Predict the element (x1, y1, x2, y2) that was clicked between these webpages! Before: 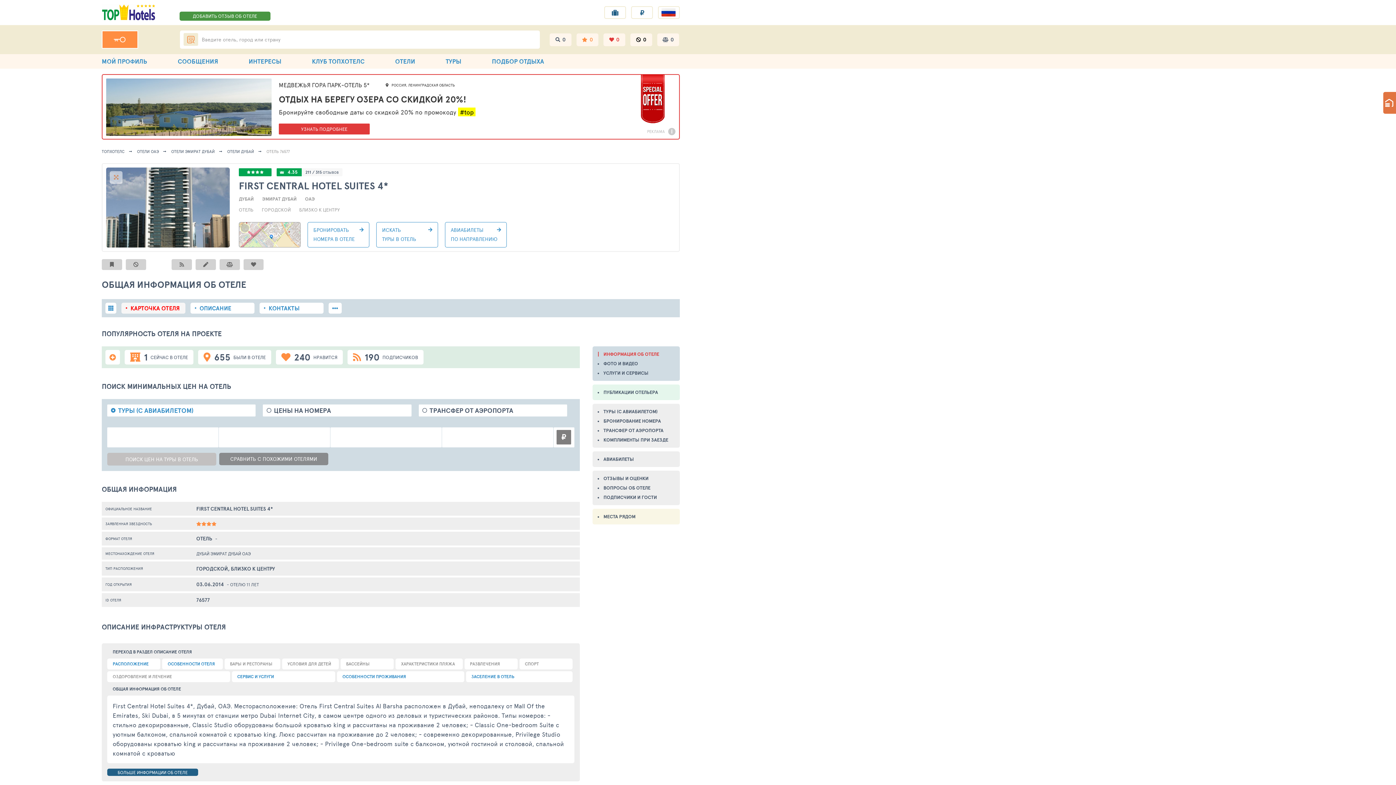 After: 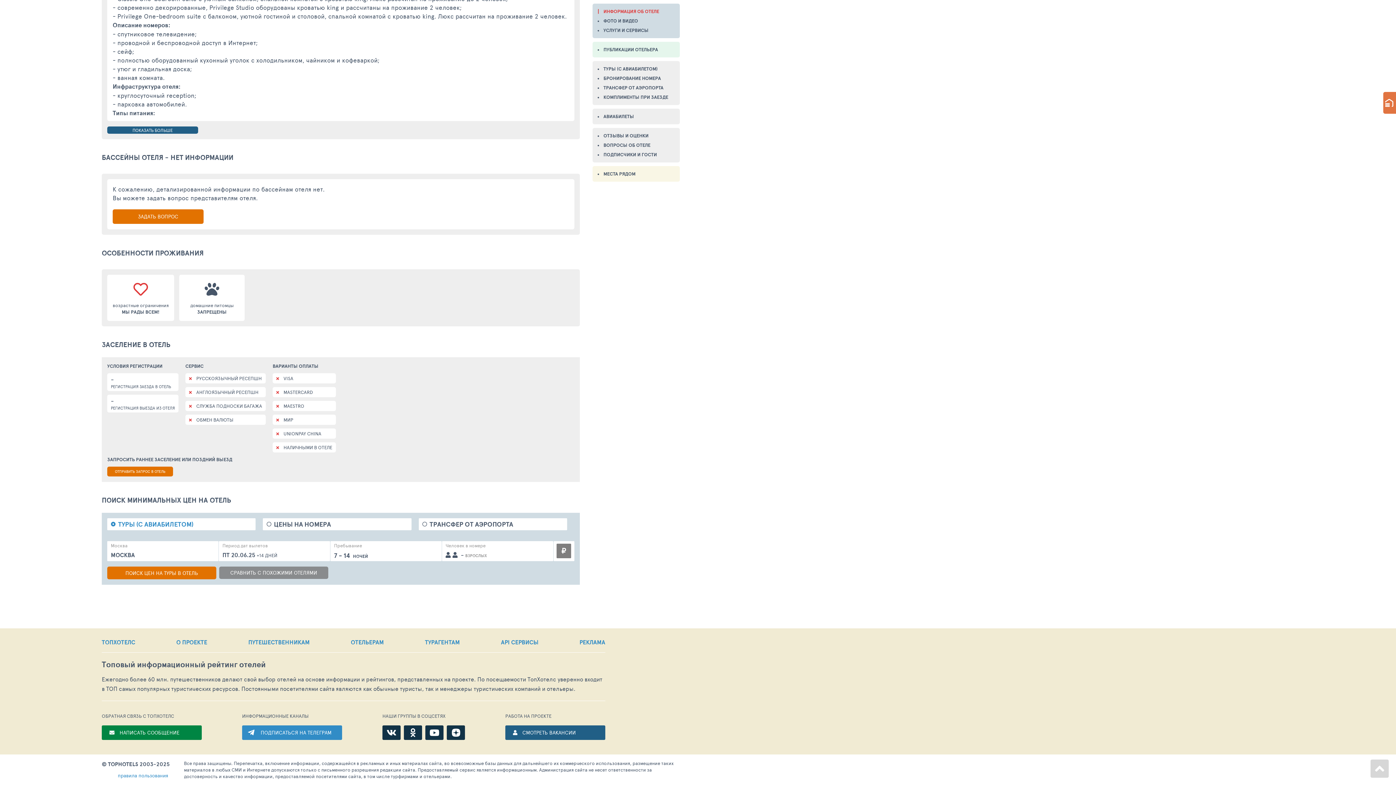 Action: label: БАССЕЙНЫ bbox: (340, 658, 393, 669)